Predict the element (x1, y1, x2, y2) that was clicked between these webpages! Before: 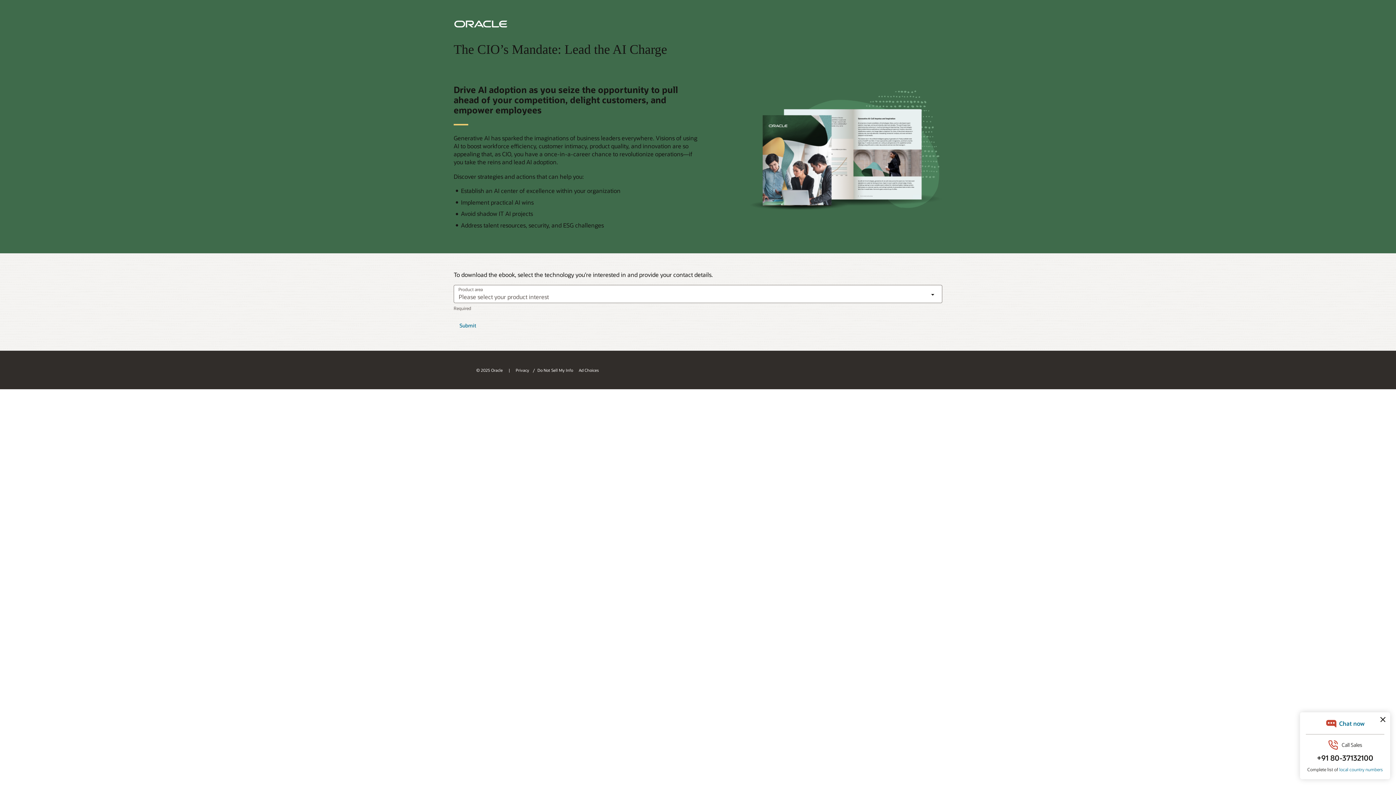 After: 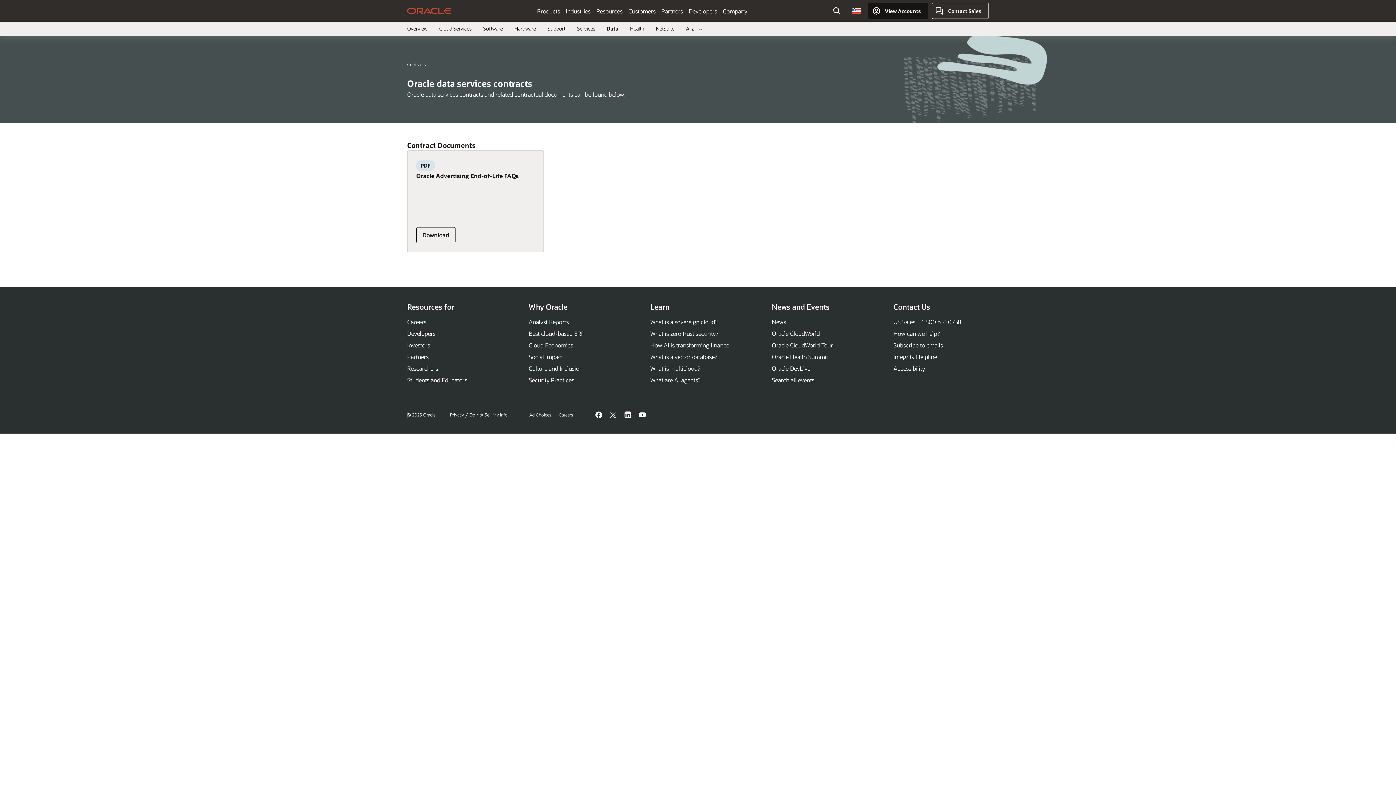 Action: label: Ad Choices bbox: (578, 367, 598, 373)